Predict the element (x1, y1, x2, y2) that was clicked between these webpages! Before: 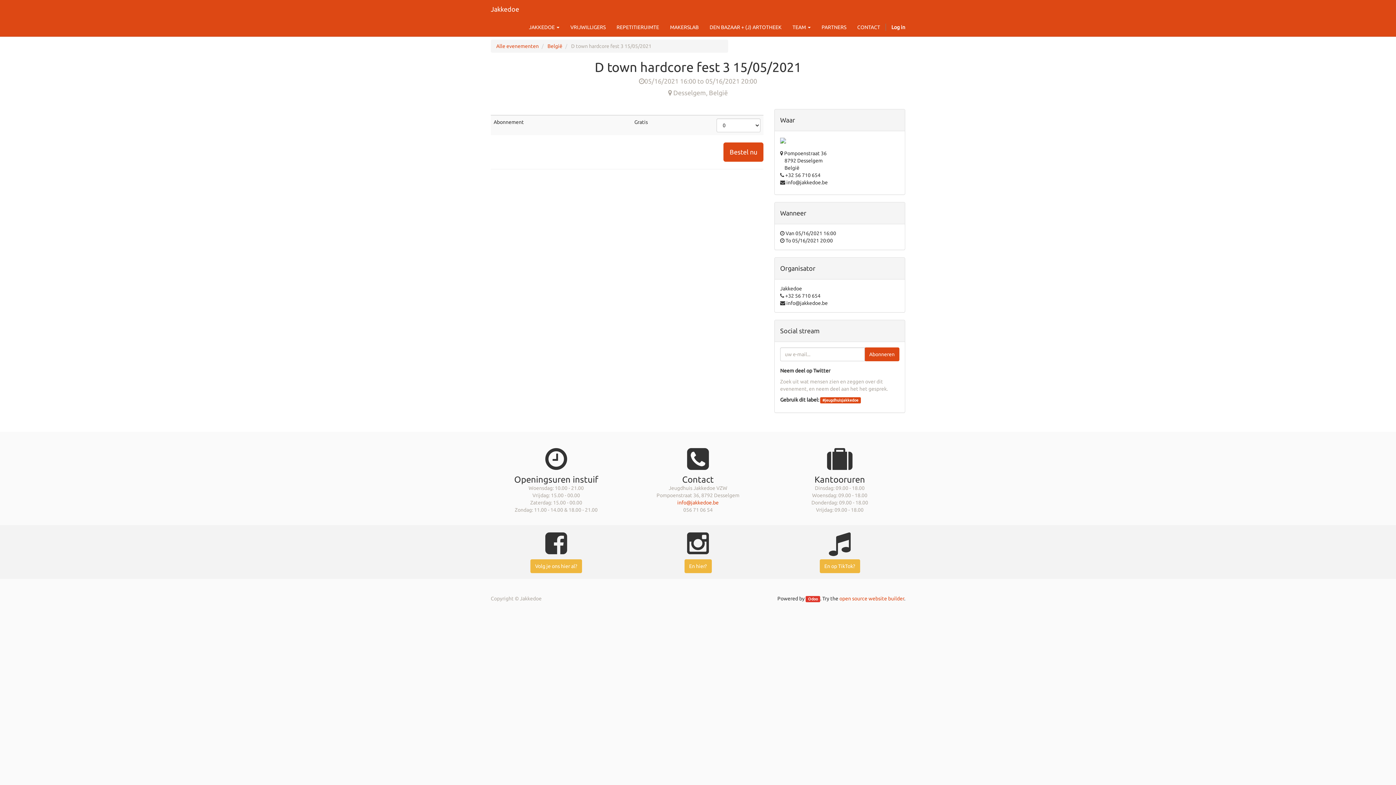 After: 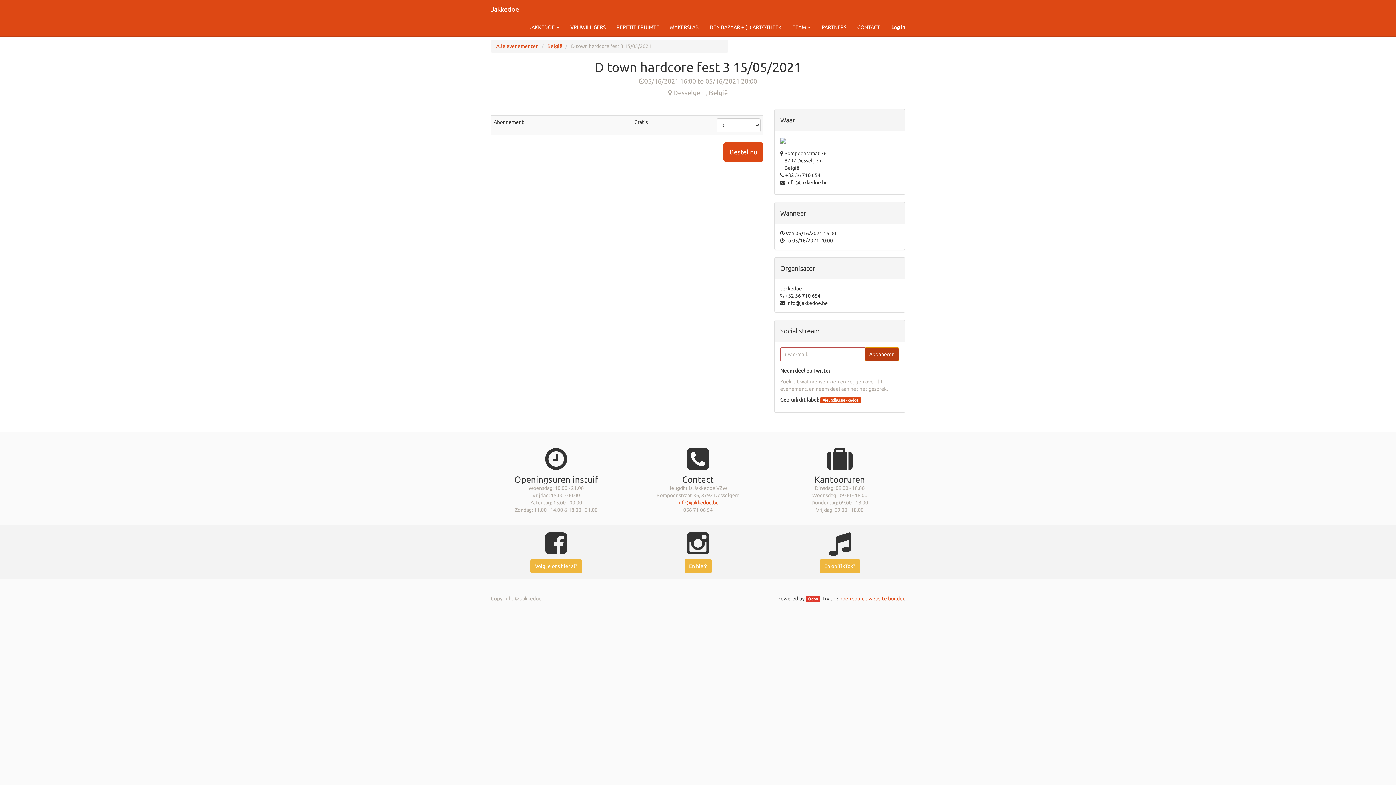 Action: bbox: (864, 347, 899, 361) label: Abonneren